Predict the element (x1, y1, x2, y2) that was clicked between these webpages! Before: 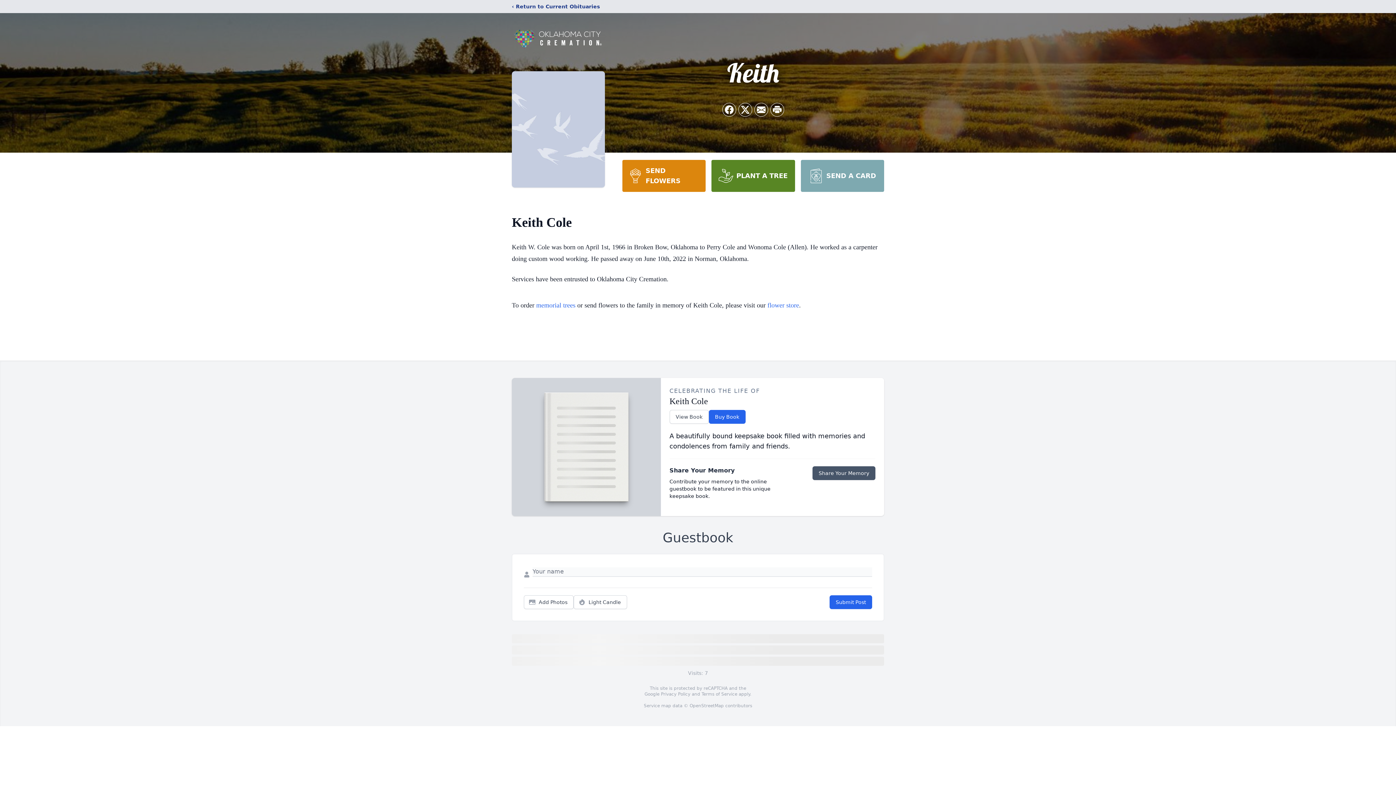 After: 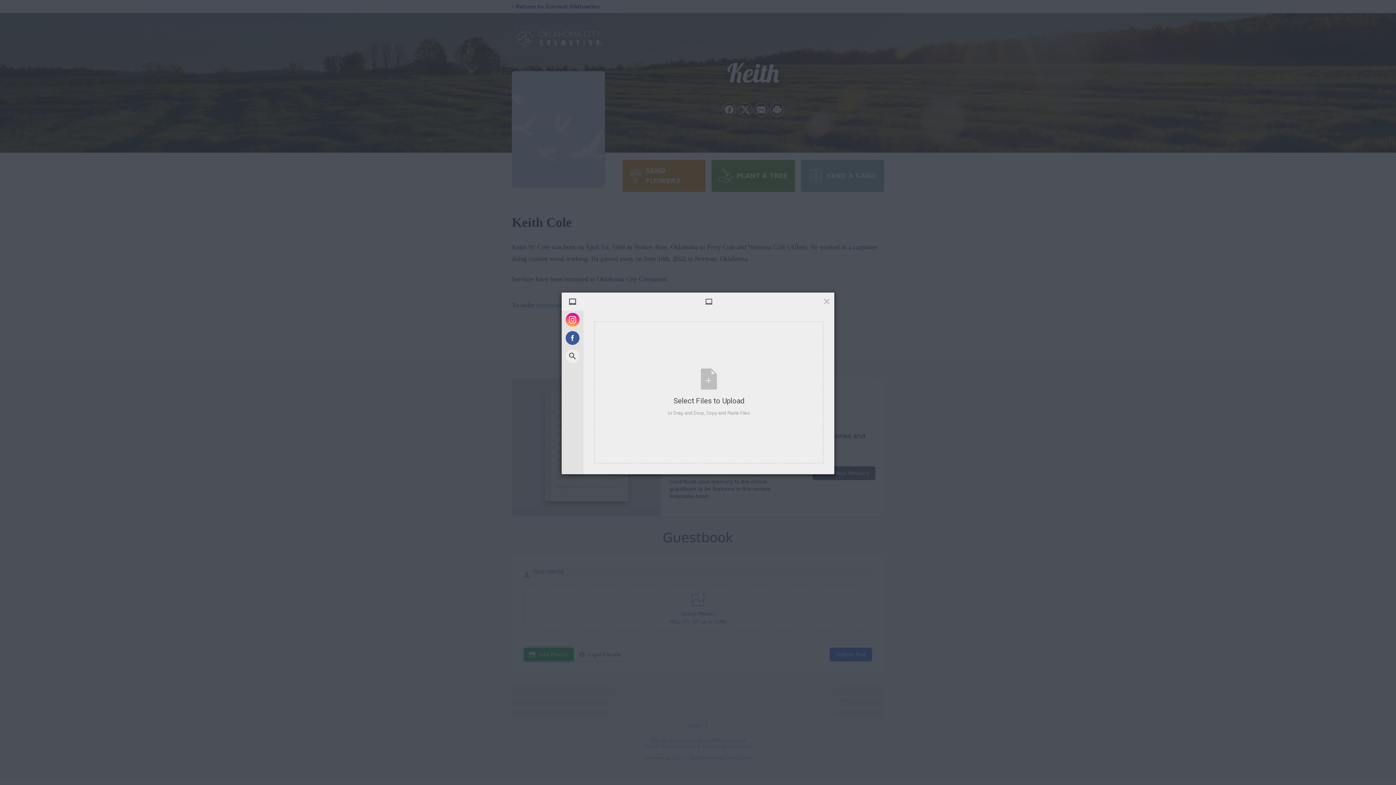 Action: label: Add Photos bbox: (524, 595, 573, 609)